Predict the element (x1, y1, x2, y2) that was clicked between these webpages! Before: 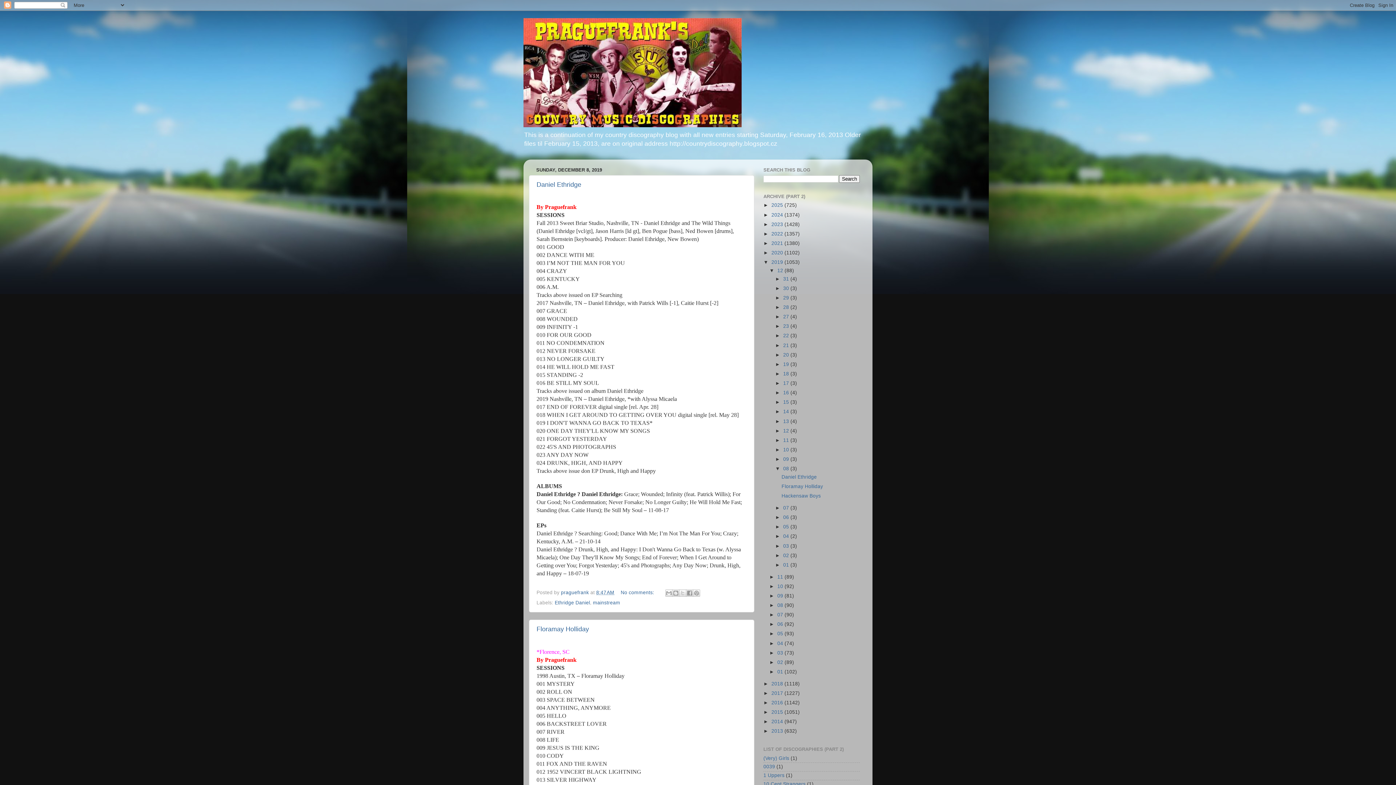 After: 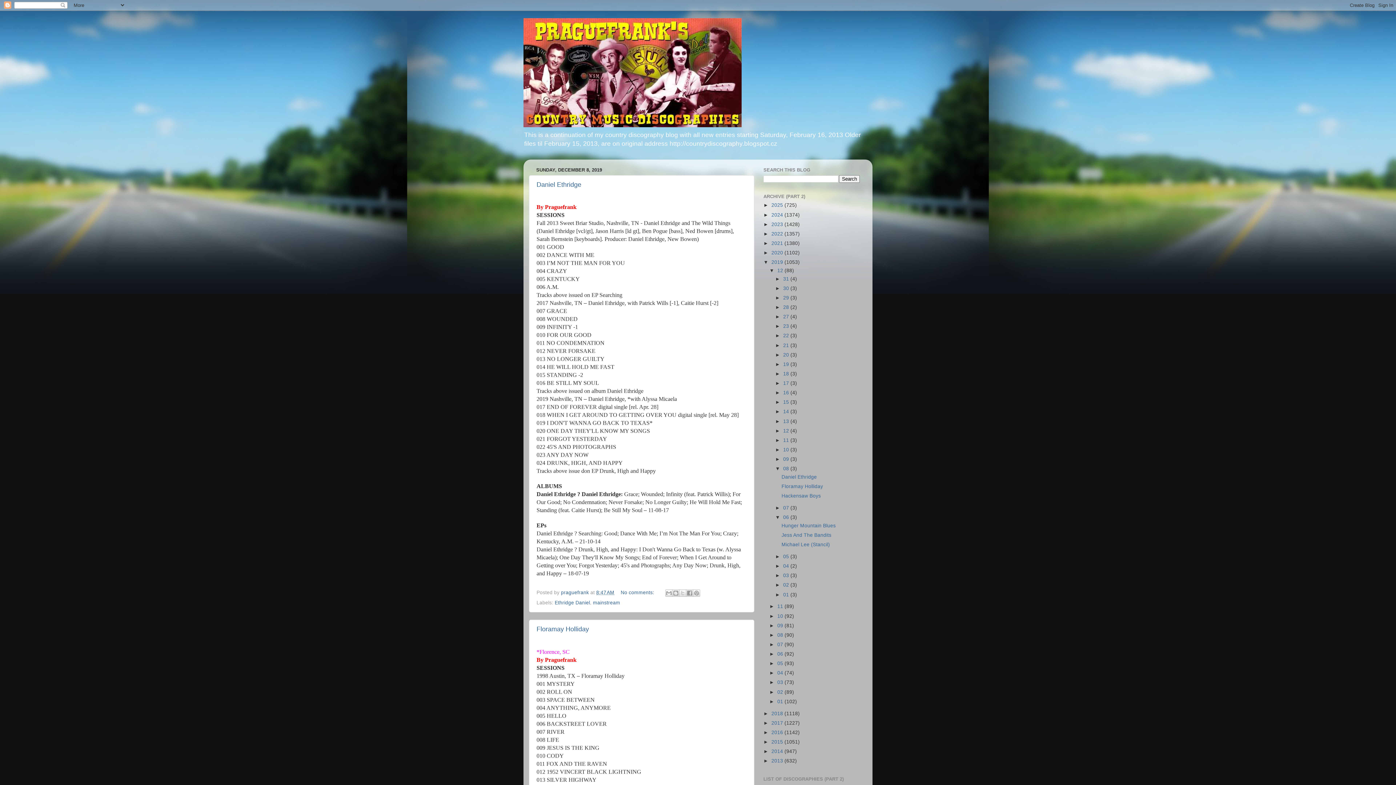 Action: label: ►   bbox: (775, 514, 783, 520)